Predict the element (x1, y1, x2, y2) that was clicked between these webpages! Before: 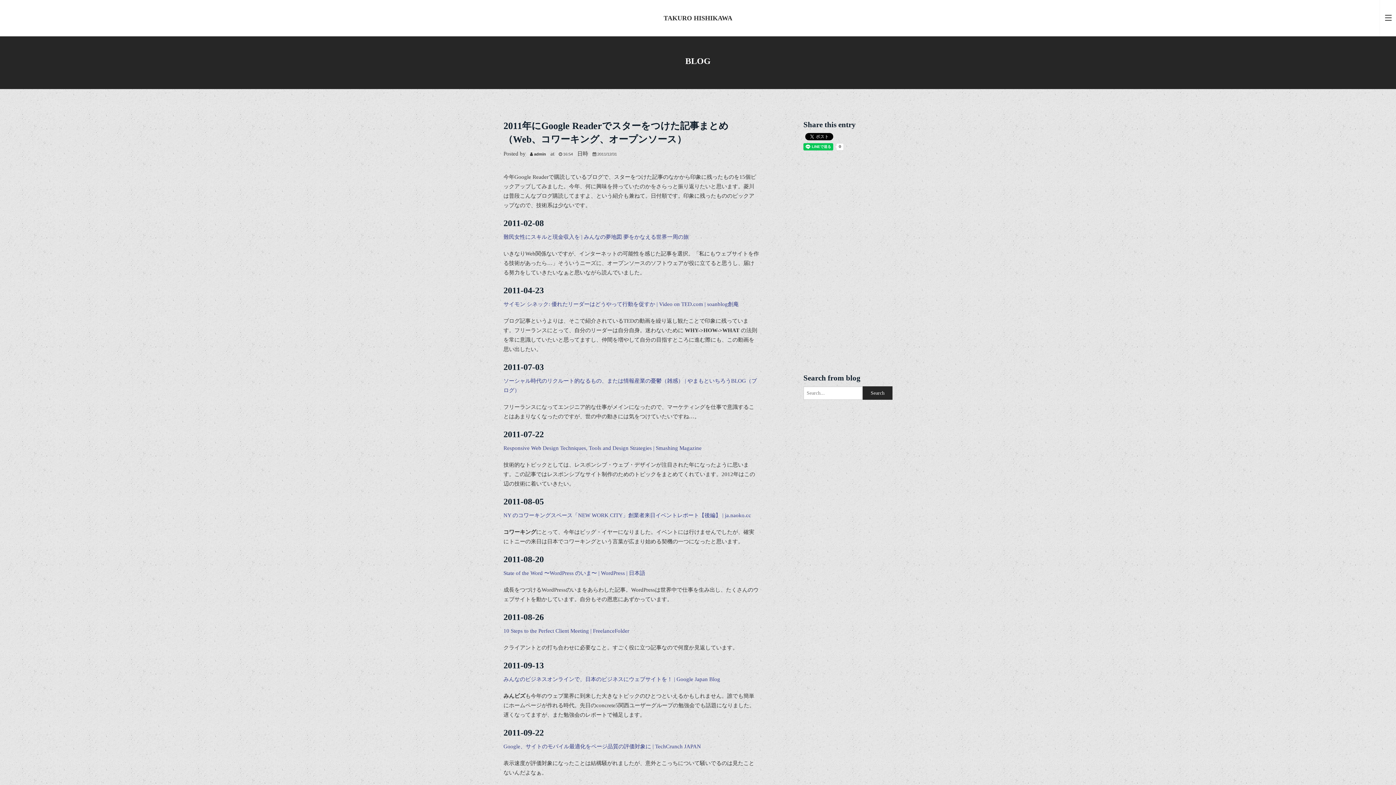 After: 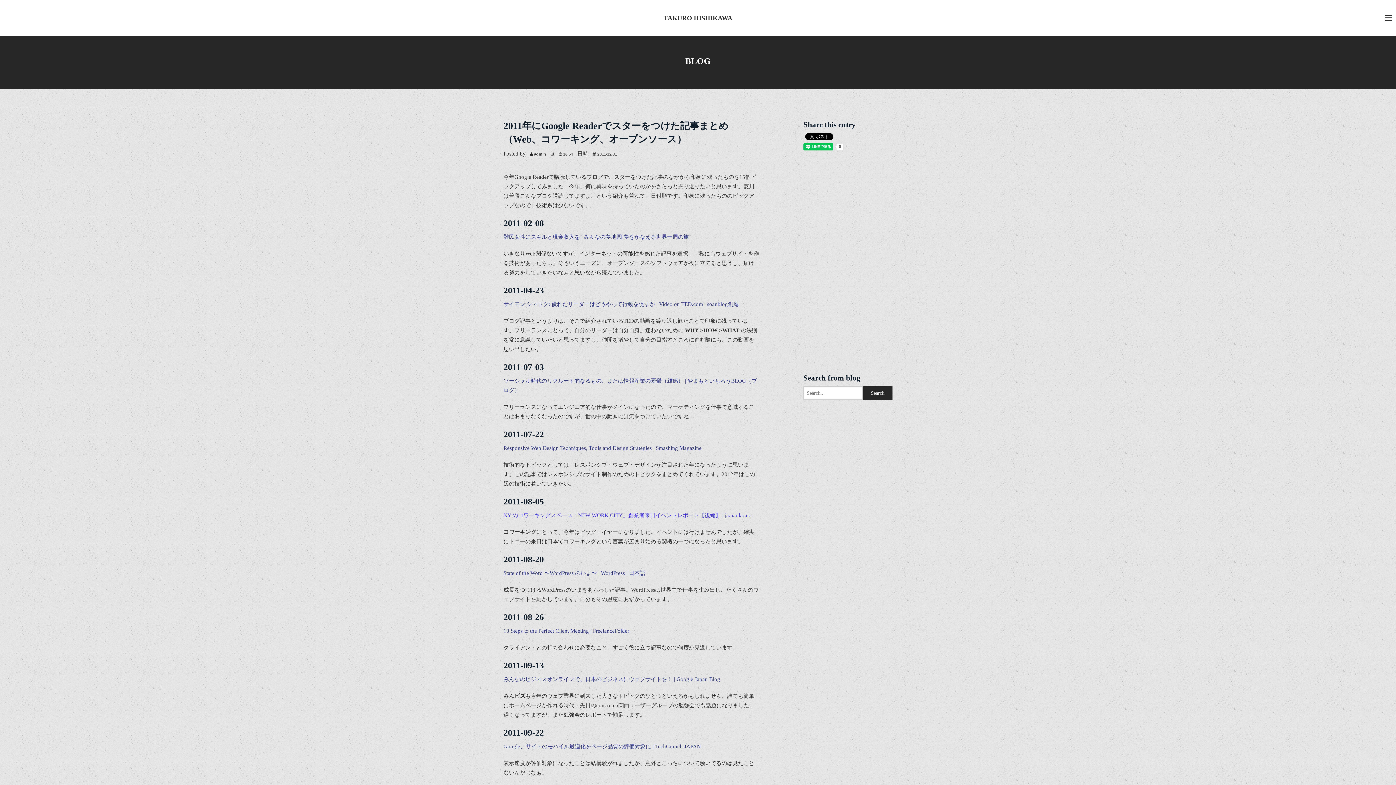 Action: label: NY のコワーキングスペース「NEW WORK CITY」創業者来日イベントレポート【後編】 | ja.naoko.cc bbox: (503, 512, 751, 518)